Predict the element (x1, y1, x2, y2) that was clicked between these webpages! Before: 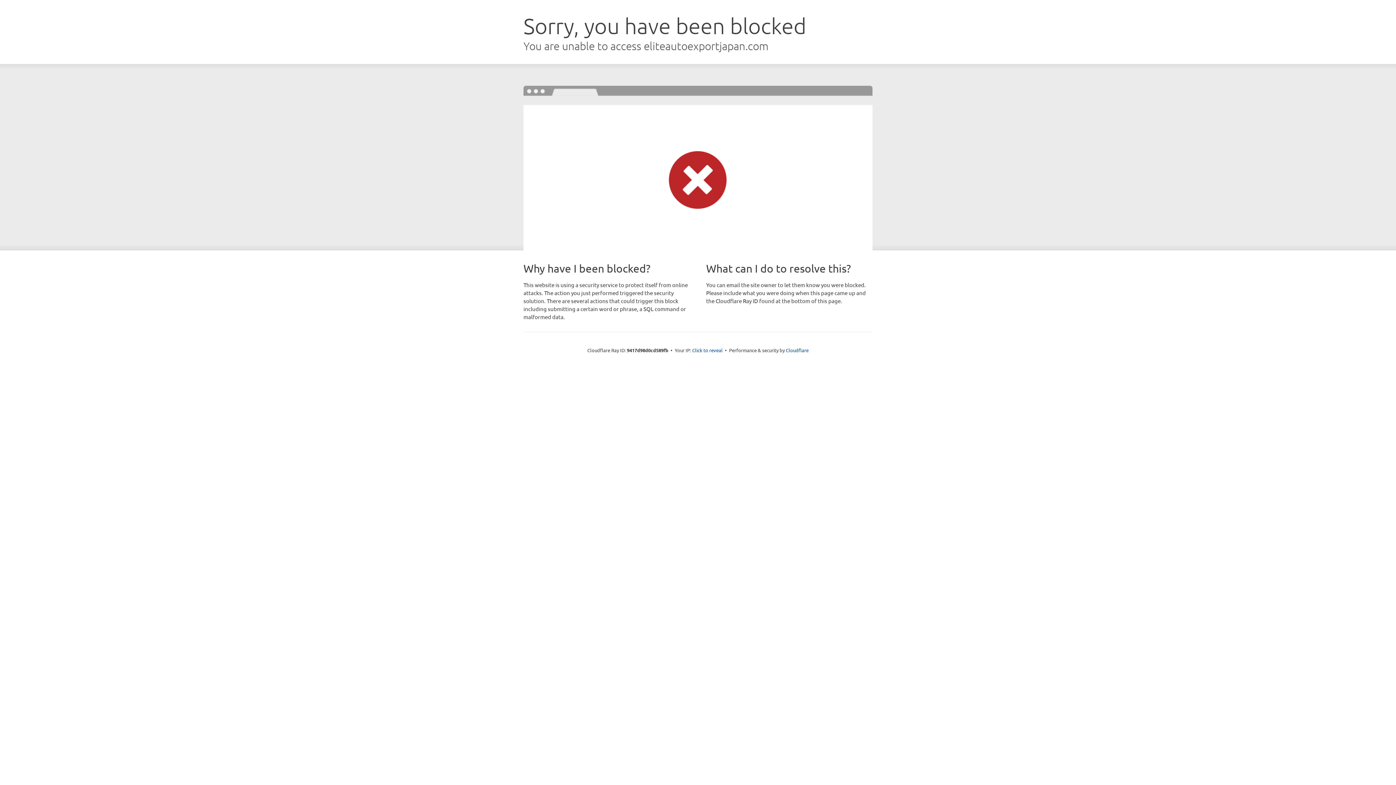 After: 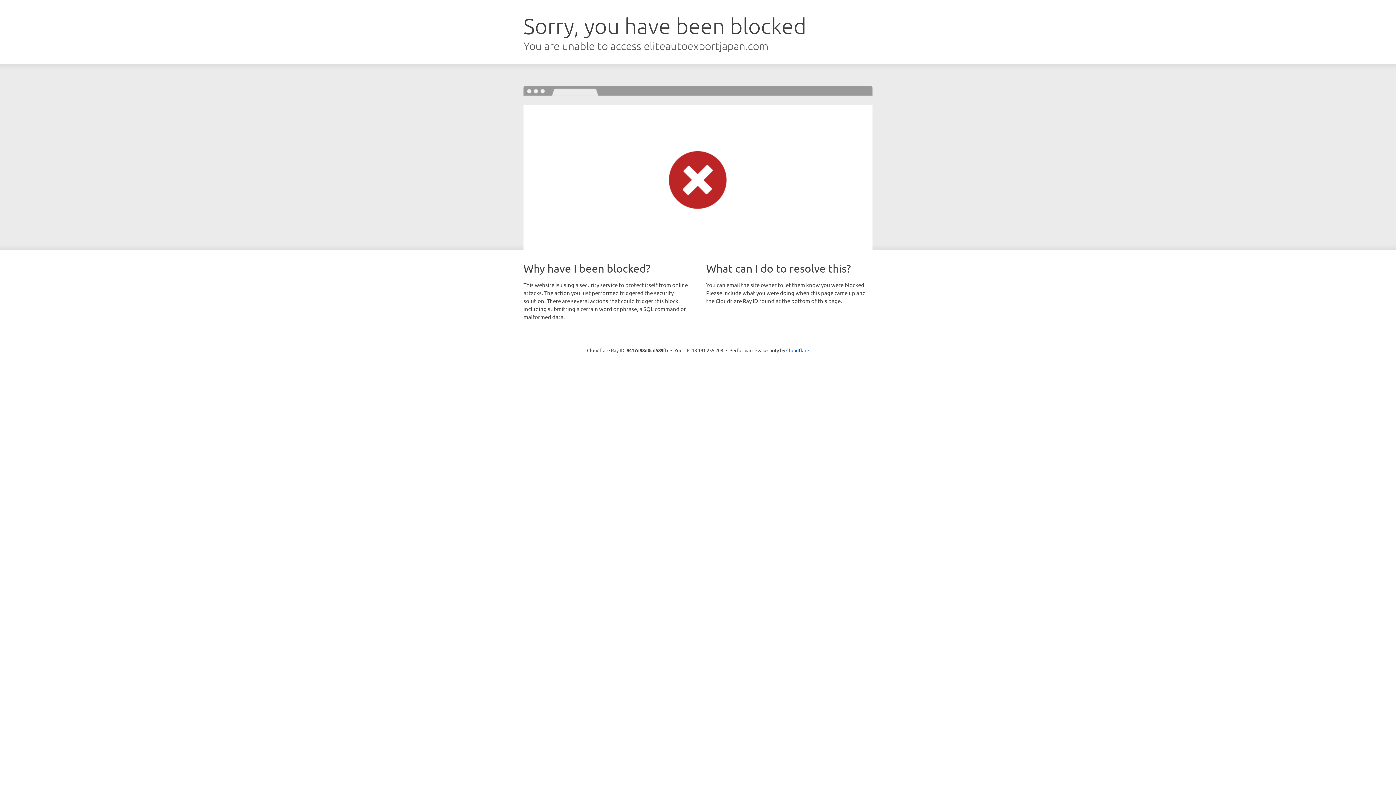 Action: bbox: (692, 346, 722, 353) label: Click to reveal